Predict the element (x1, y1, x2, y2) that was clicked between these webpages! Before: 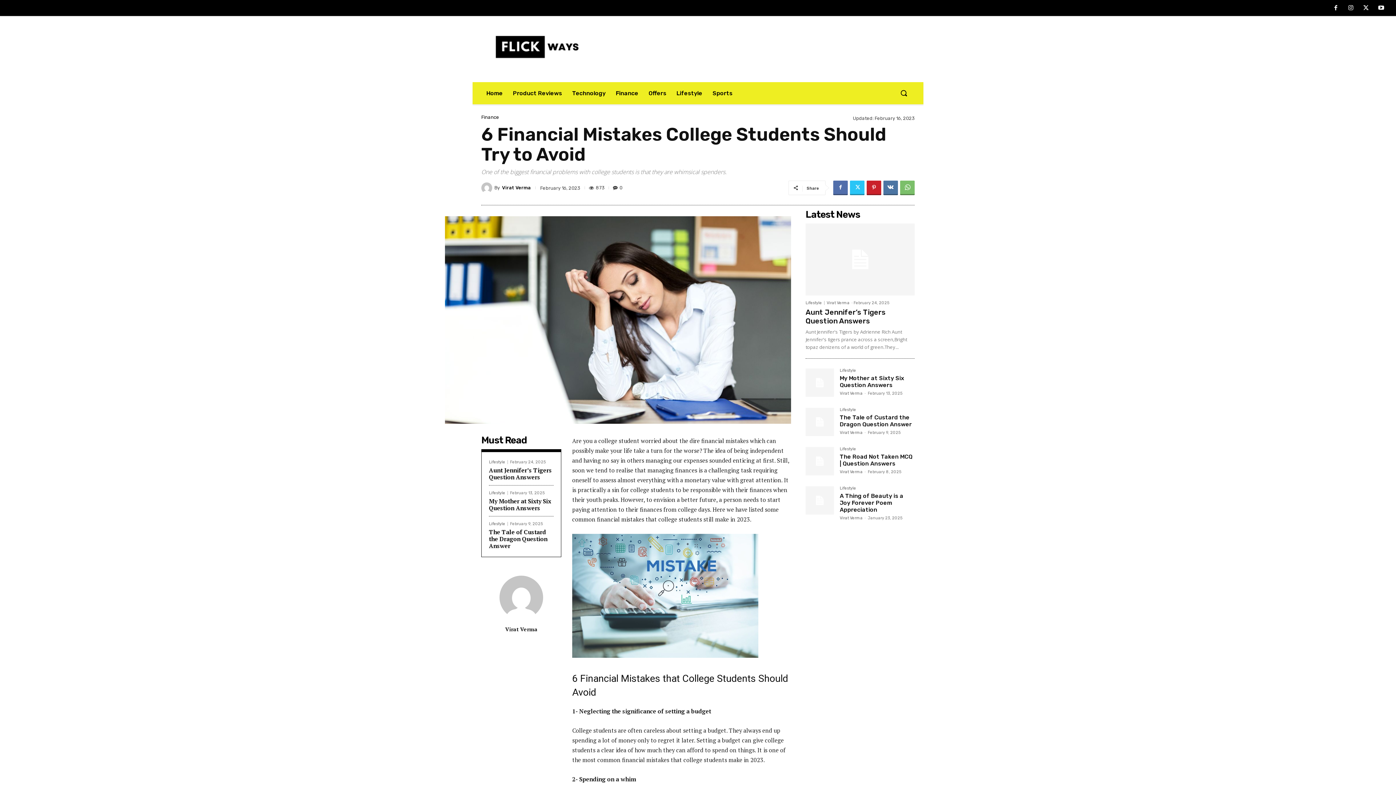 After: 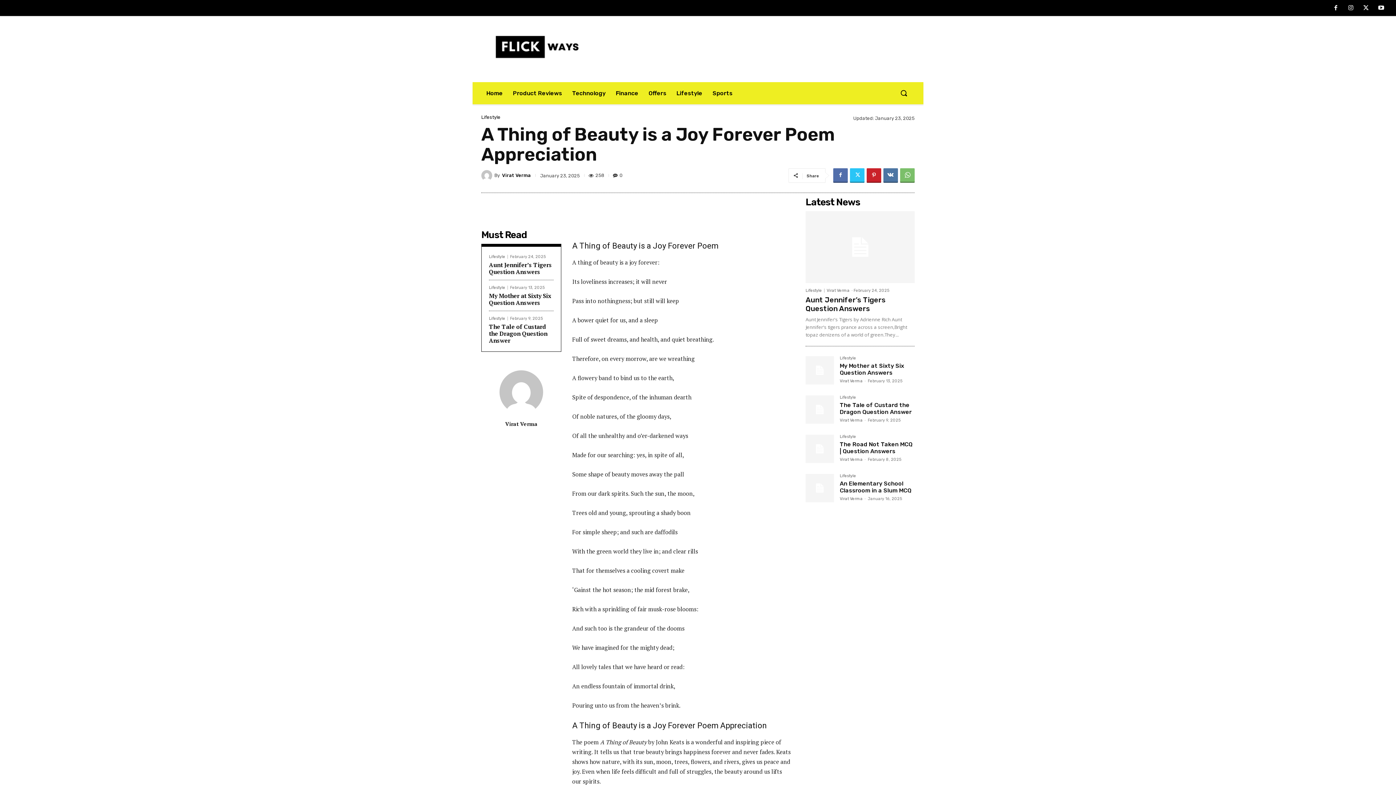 Action: bbox: (805, 486, 834, 514)